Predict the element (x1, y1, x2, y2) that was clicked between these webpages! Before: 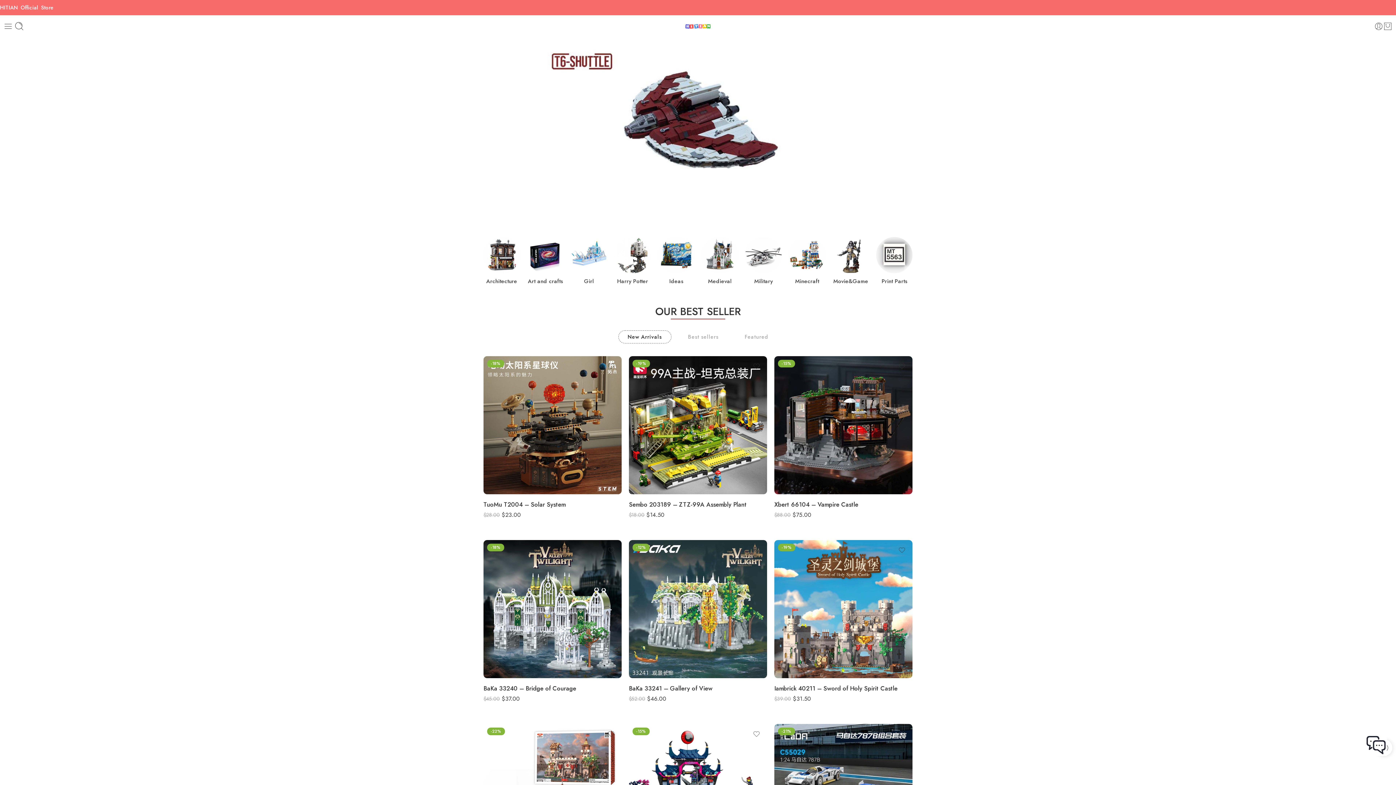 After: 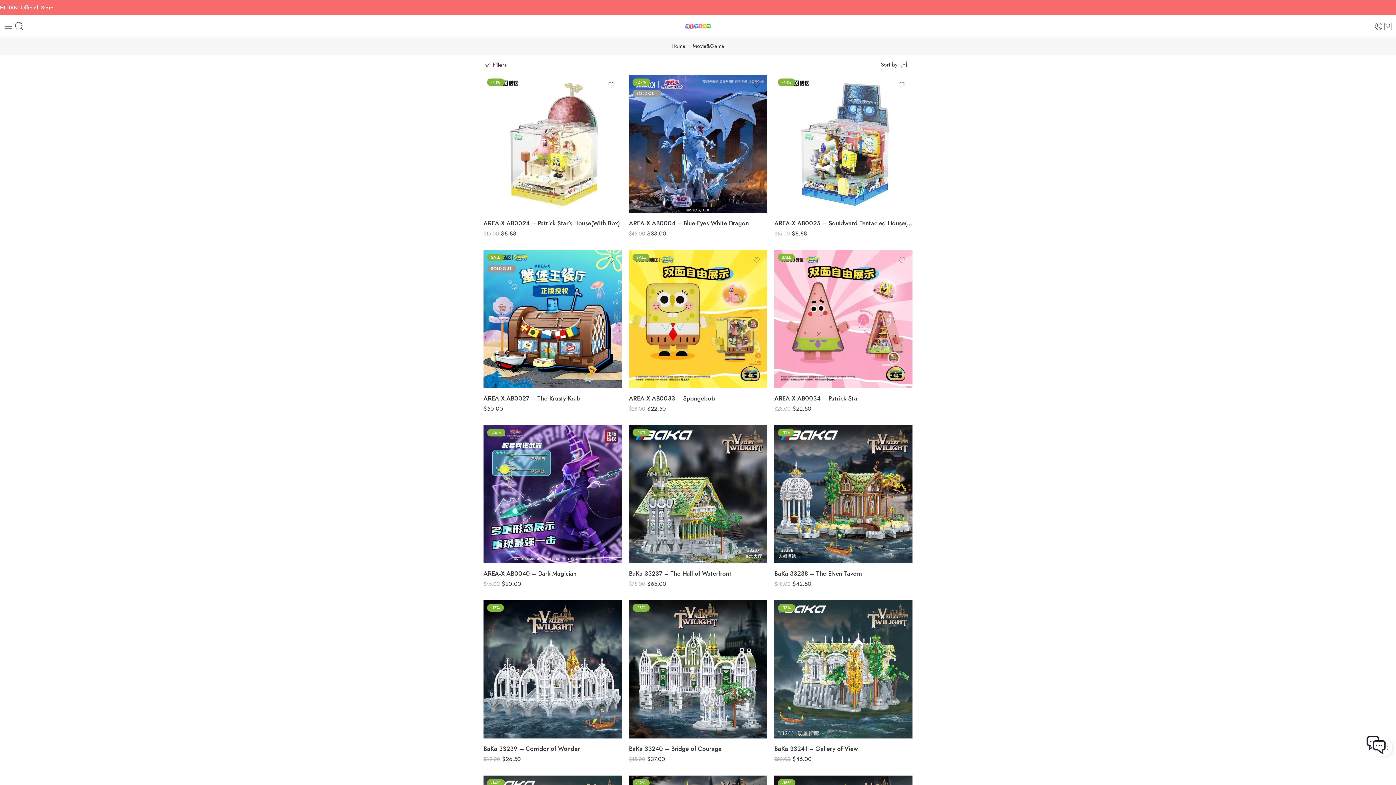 Action: bbox: (832, 237, 869, 285) label: Movie&Game